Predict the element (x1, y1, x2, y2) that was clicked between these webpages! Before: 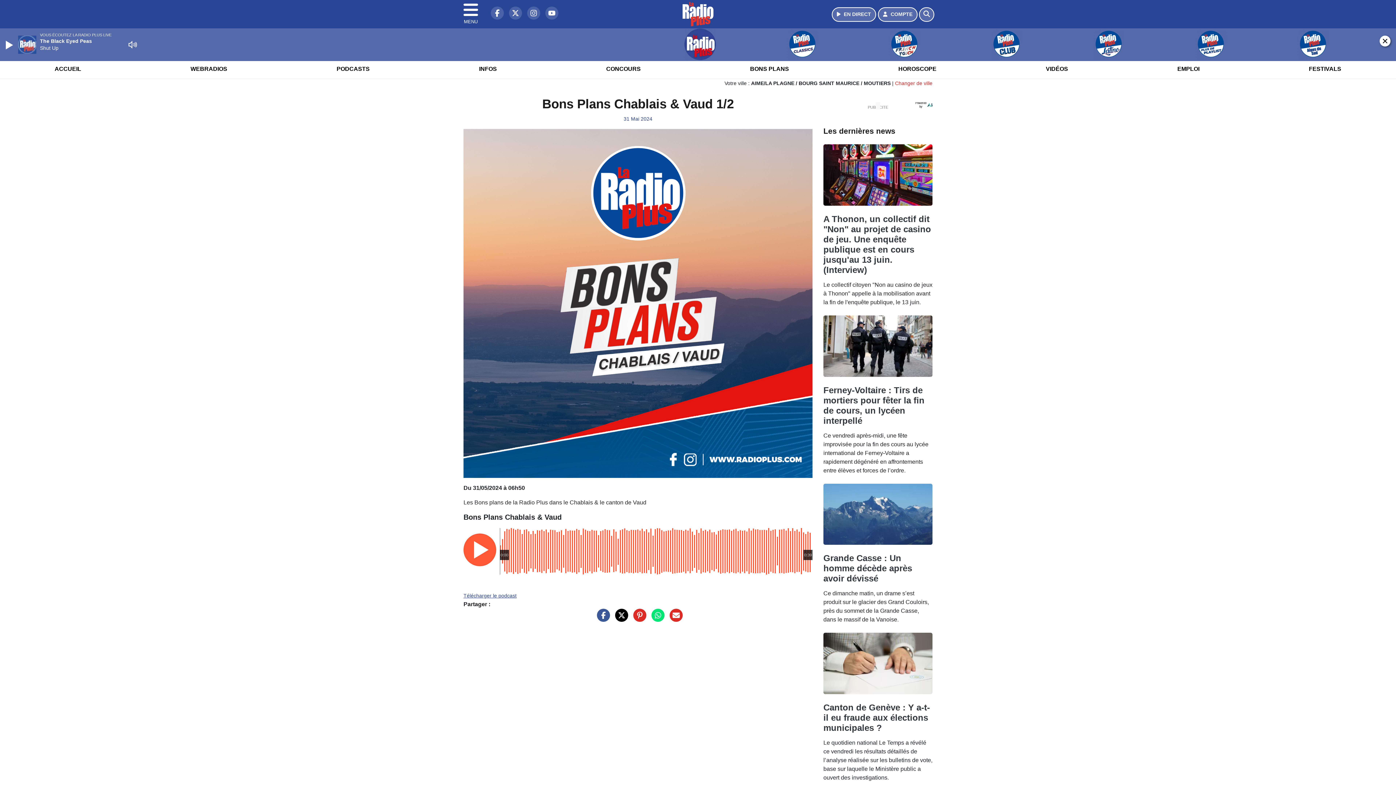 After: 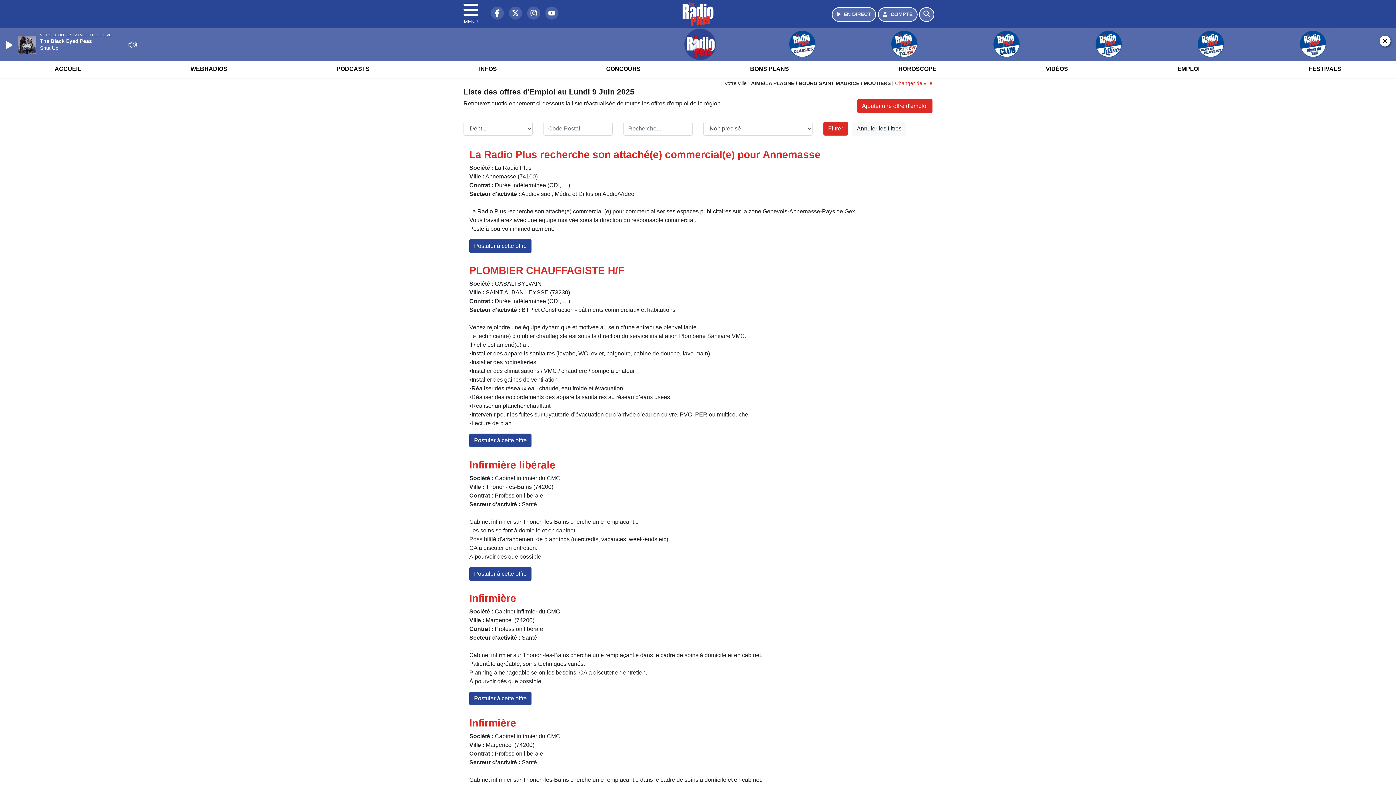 Action: bbox: (1173, 59, 1204, 78) label: EMPLOI